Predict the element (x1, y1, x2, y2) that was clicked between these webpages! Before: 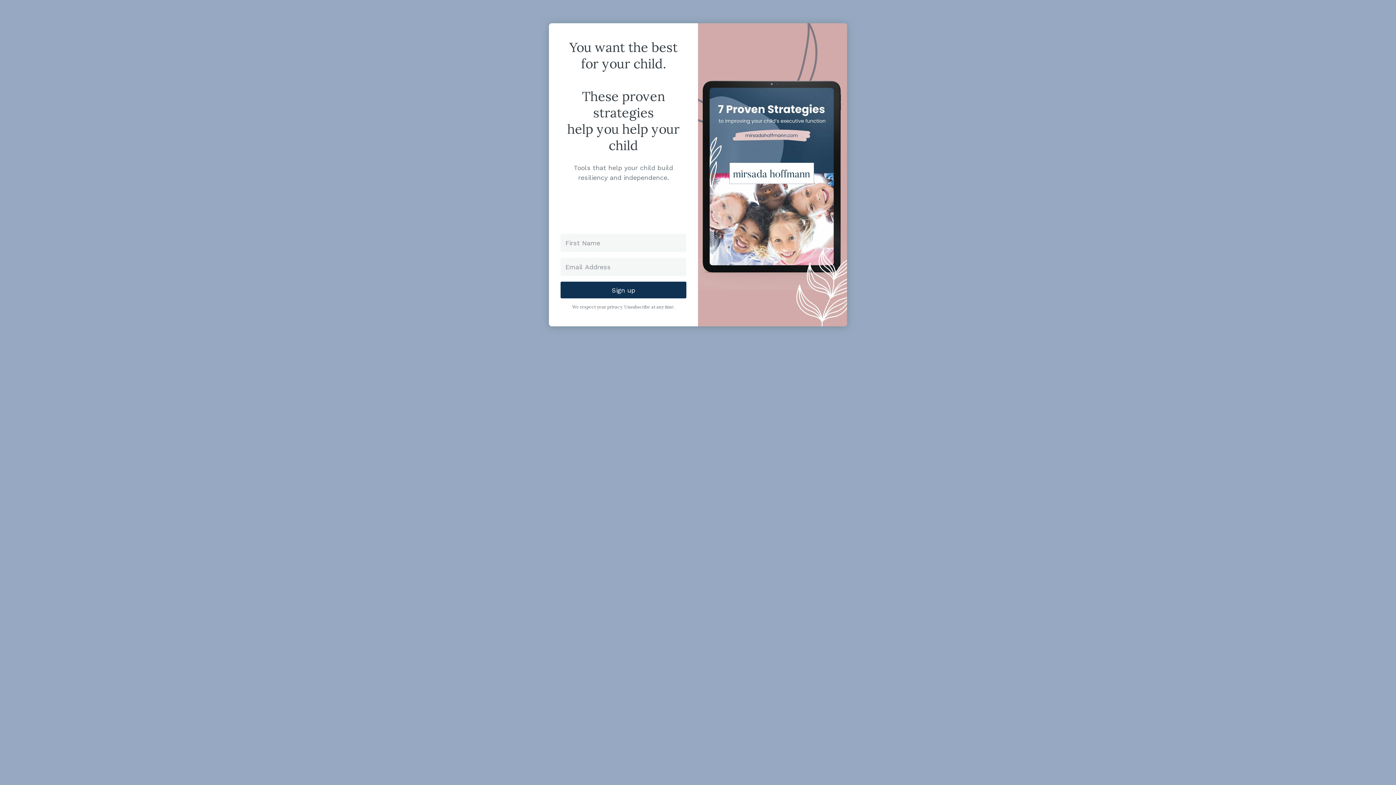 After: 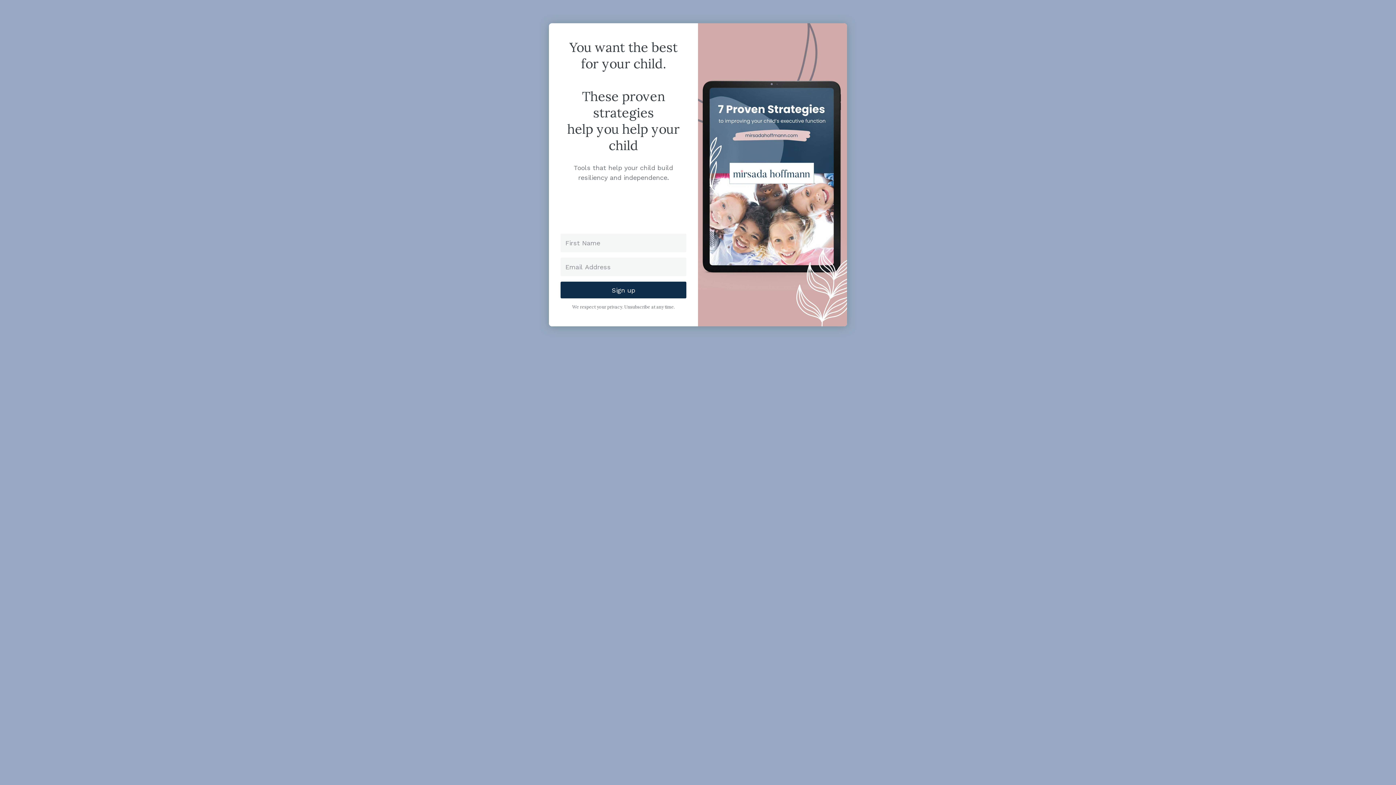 Action: label: Sign up bbox: (560, 281, 686, 298)